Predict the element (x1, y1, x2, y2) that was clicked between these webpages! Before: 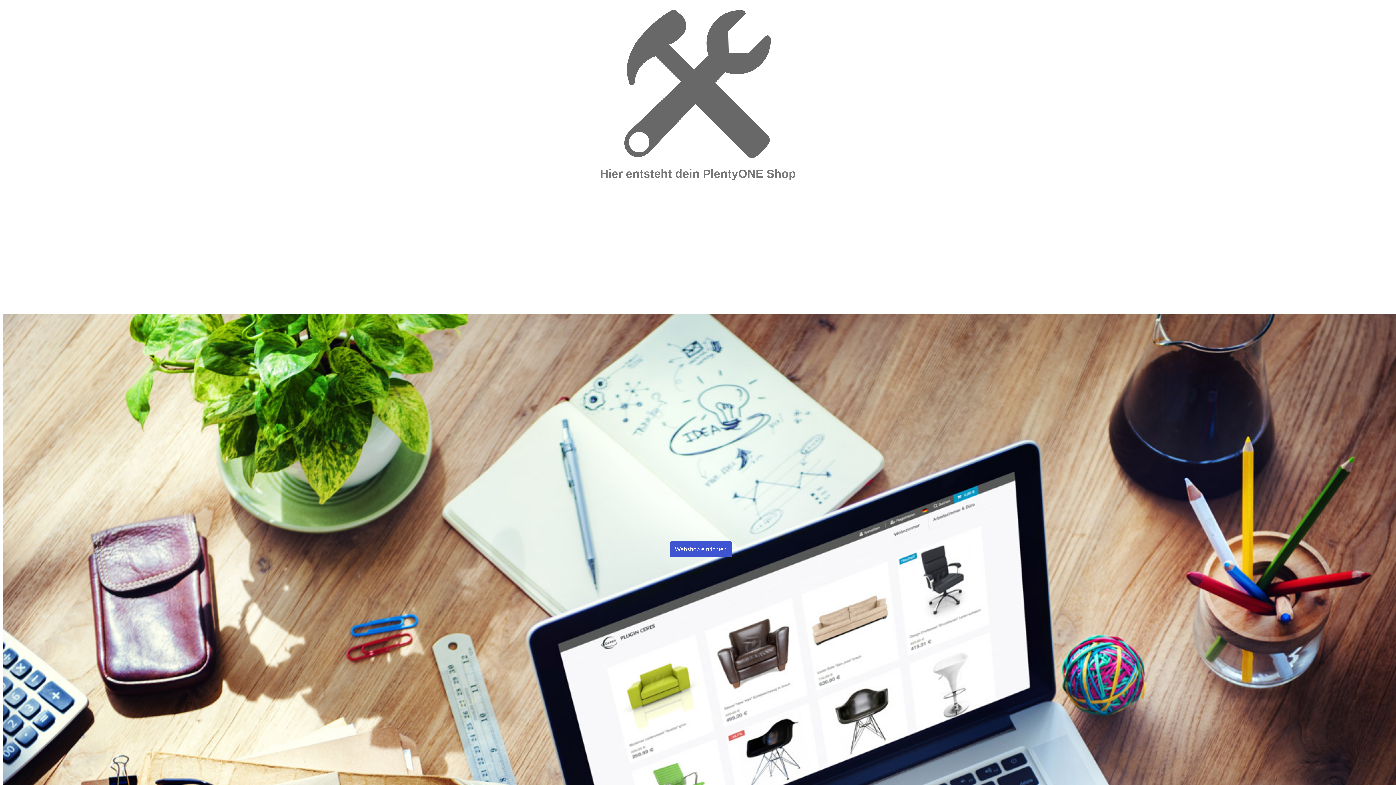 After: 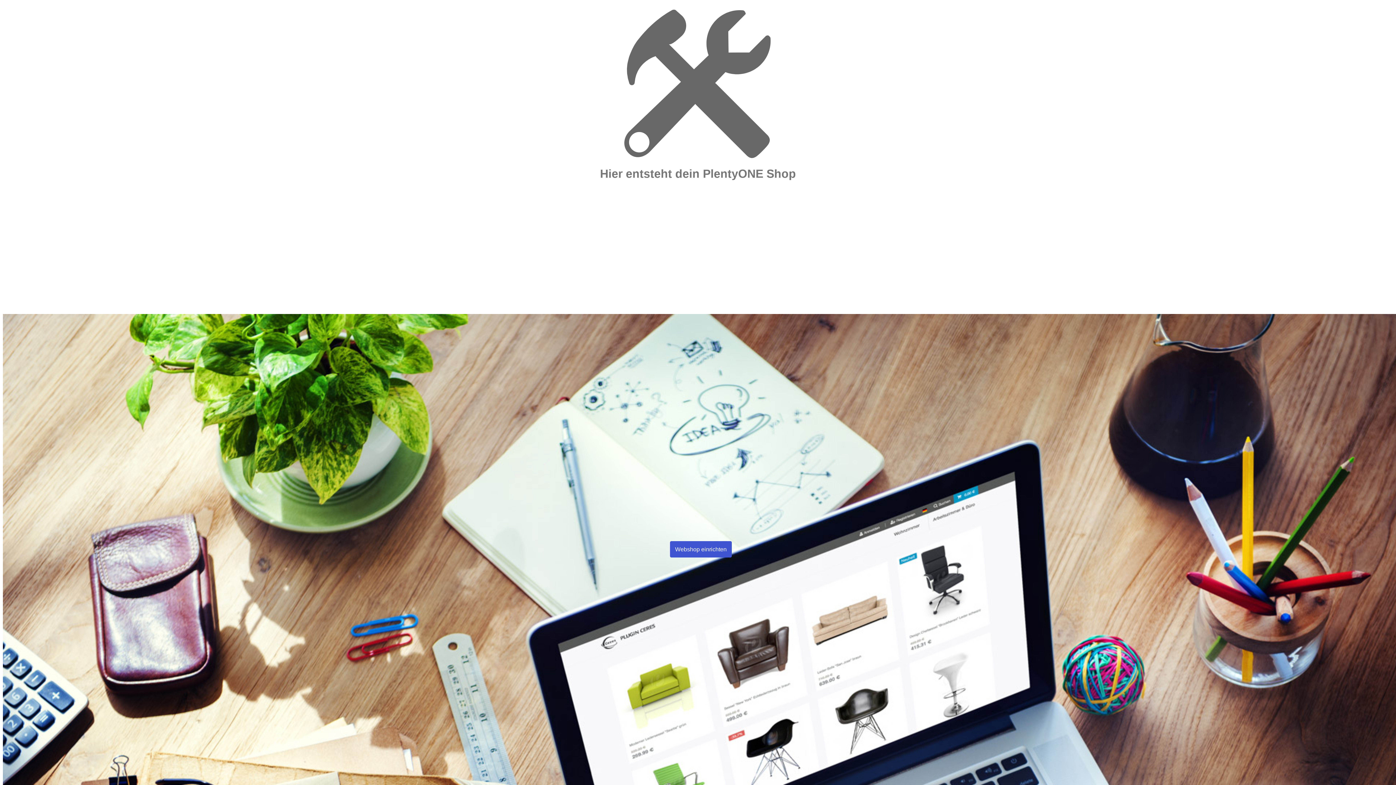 Action: label: Webshop einrichten bbox: (670, 541, 732, 557)